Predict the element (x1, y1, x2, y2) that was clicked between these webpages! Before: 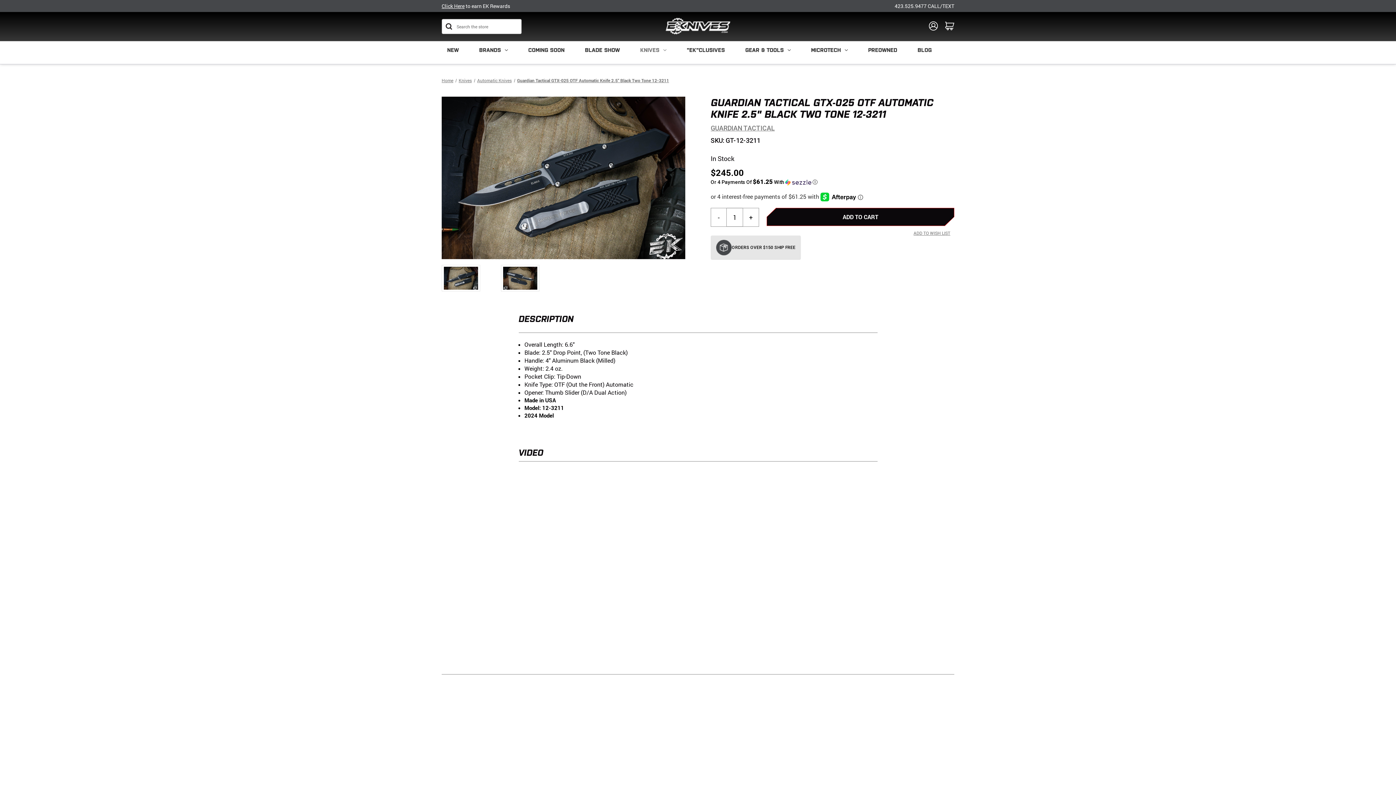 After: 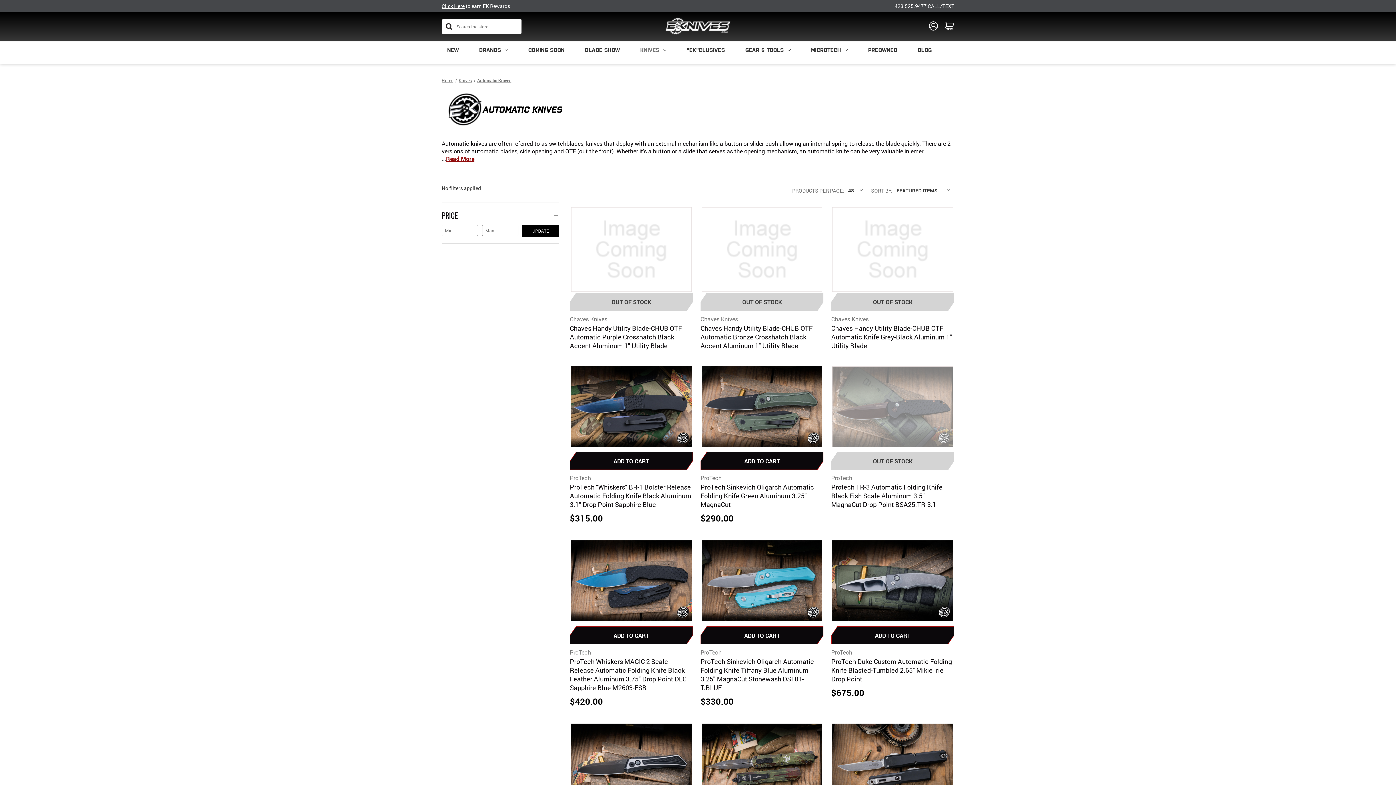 Action: label: Automatic Knives bbox: (477, 77, 511, 83)